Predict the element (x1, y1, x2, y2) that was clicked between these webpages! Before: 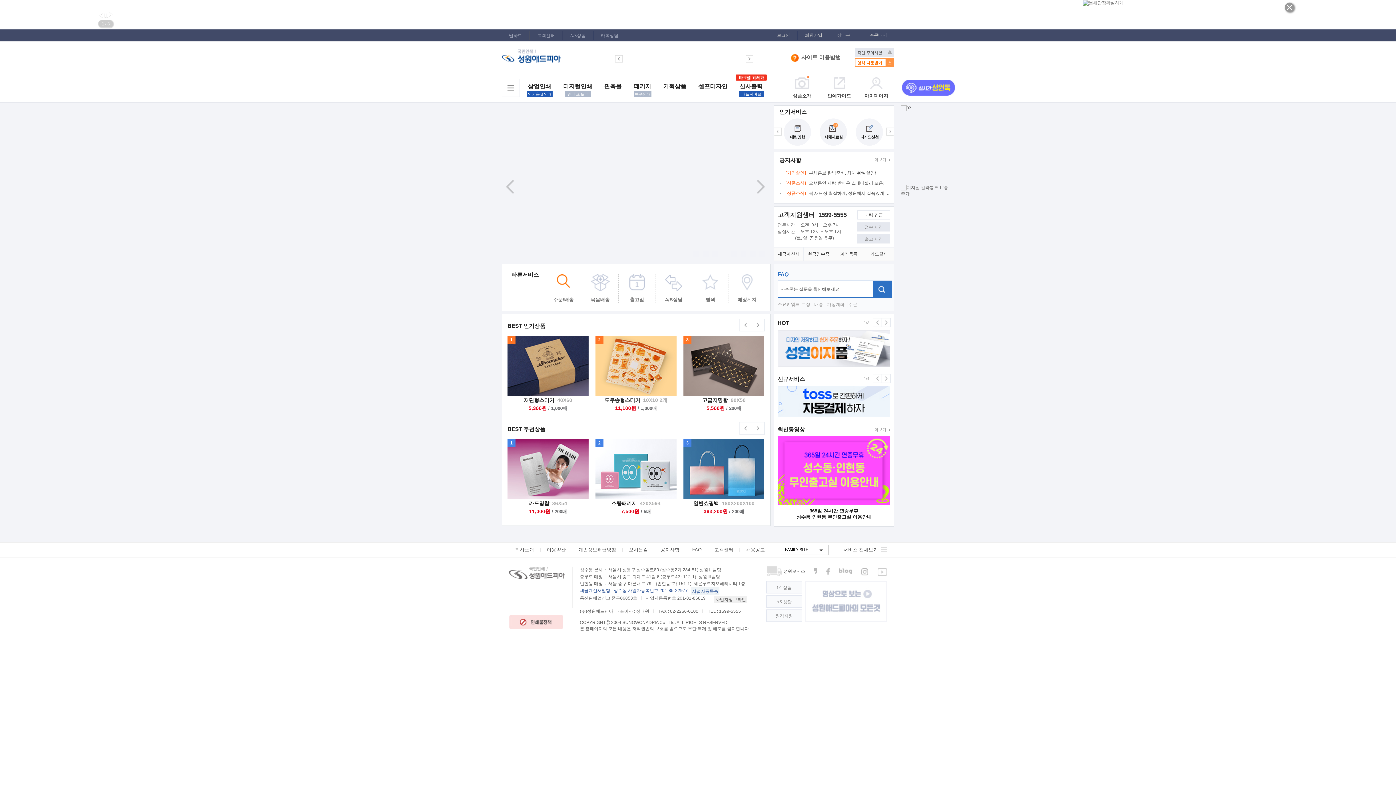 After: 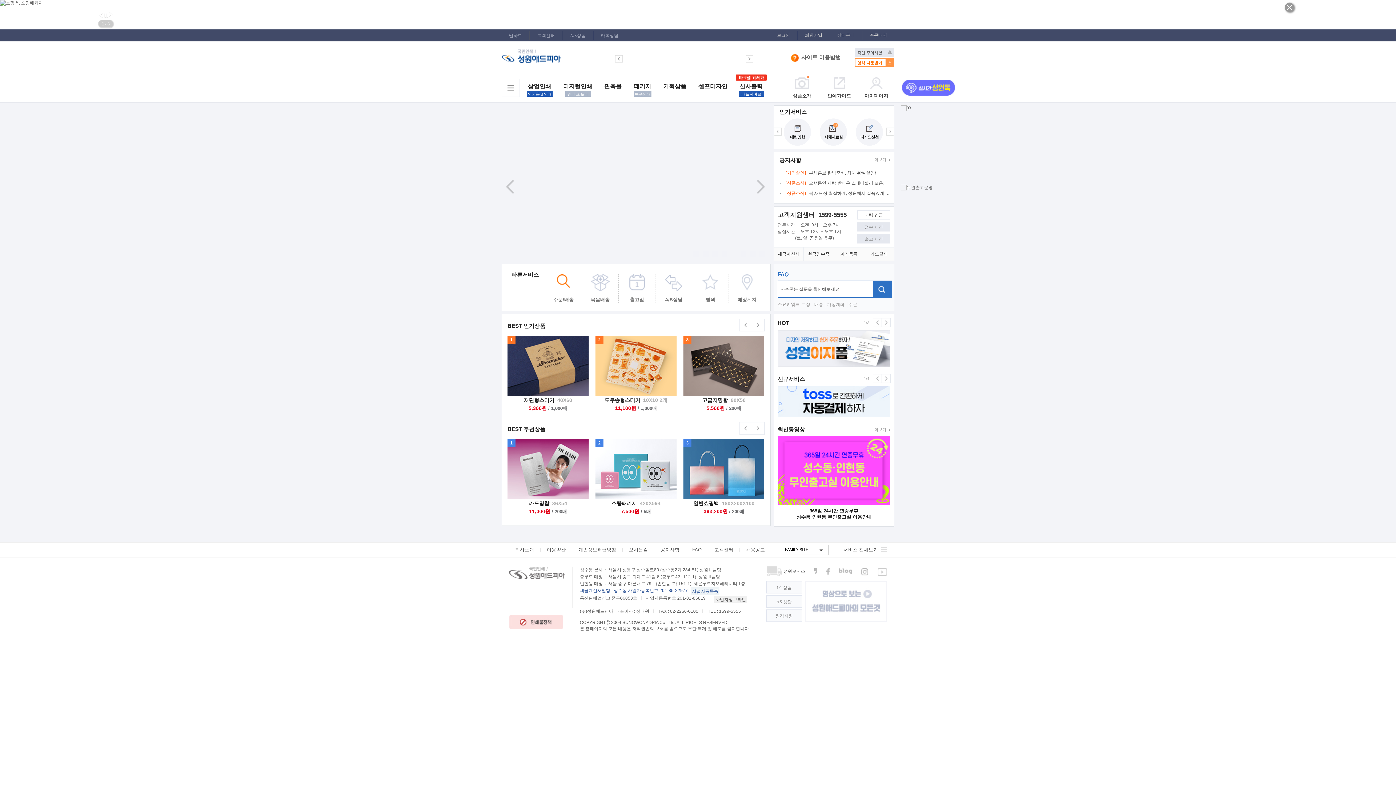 Action: label: 5 bbox: (731, 250, 737, 256)